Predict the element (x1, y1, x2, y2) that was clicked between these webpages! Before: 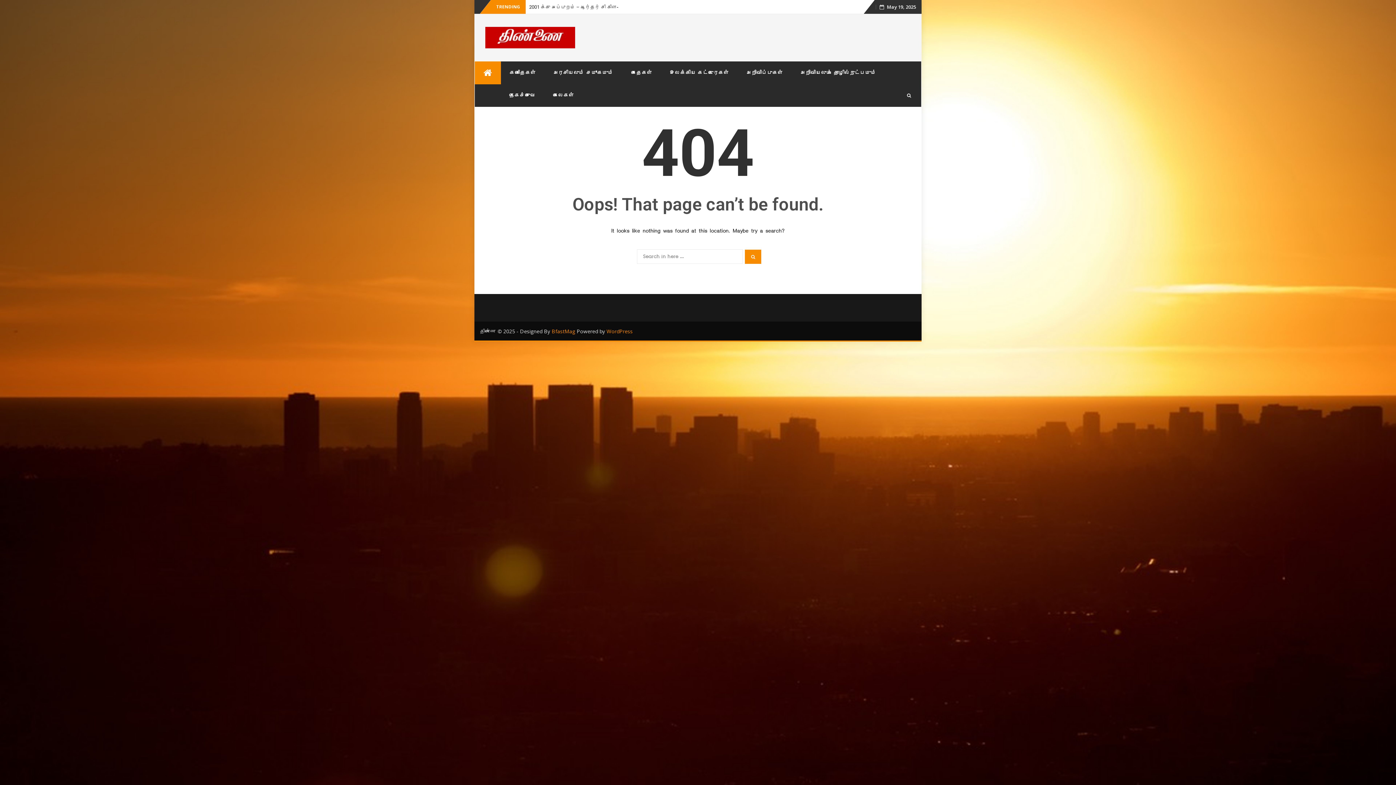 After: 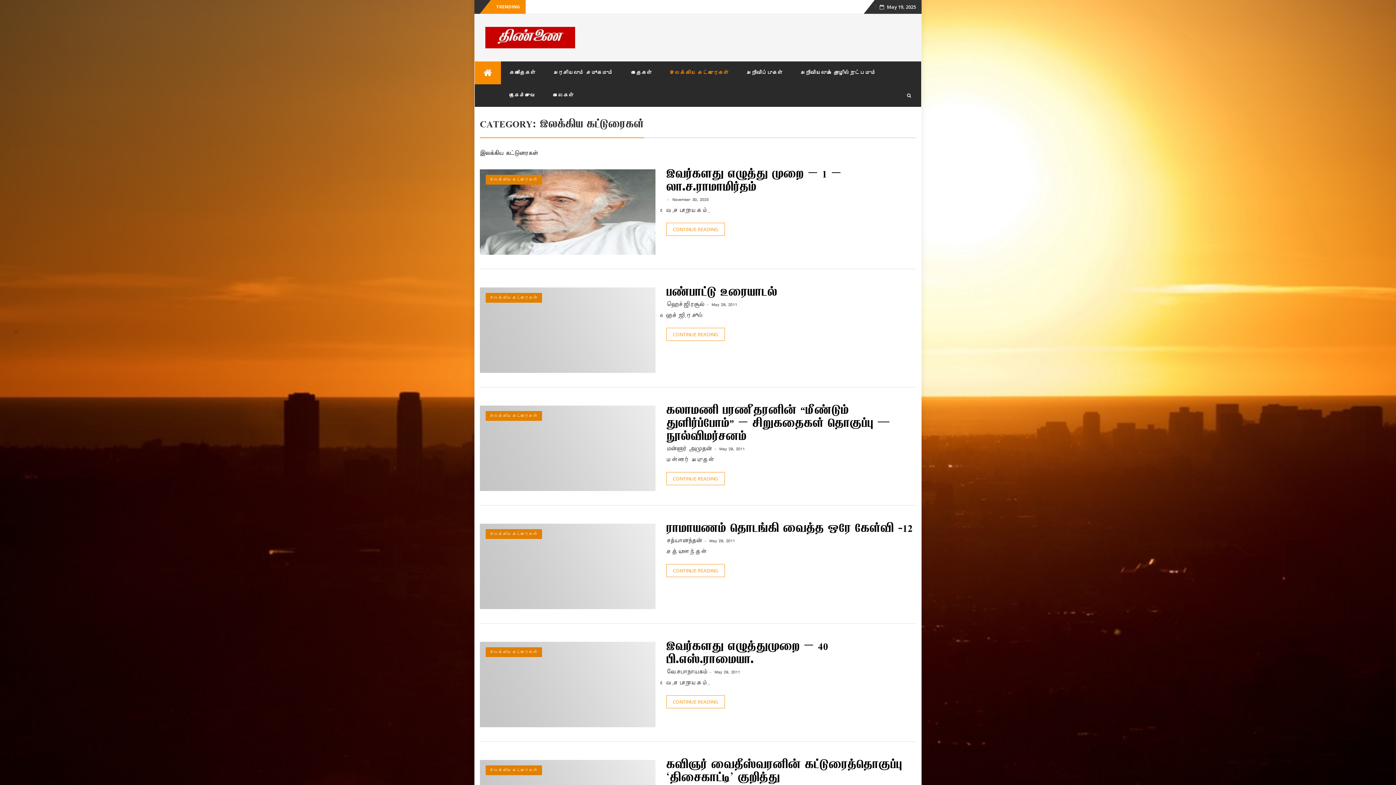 Action: label: இலக்கிய கட்டுரைகள் bbox: (661, 61, 737, 84)